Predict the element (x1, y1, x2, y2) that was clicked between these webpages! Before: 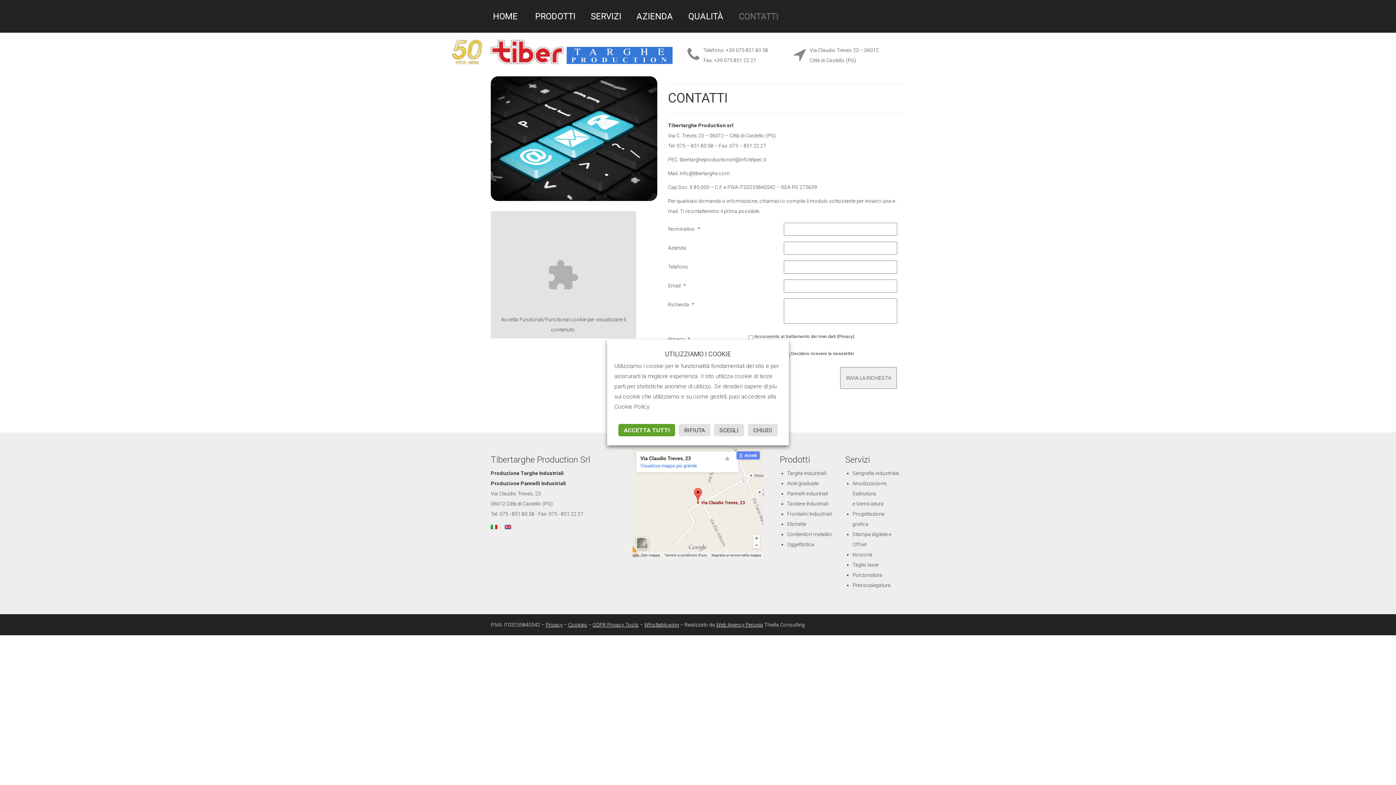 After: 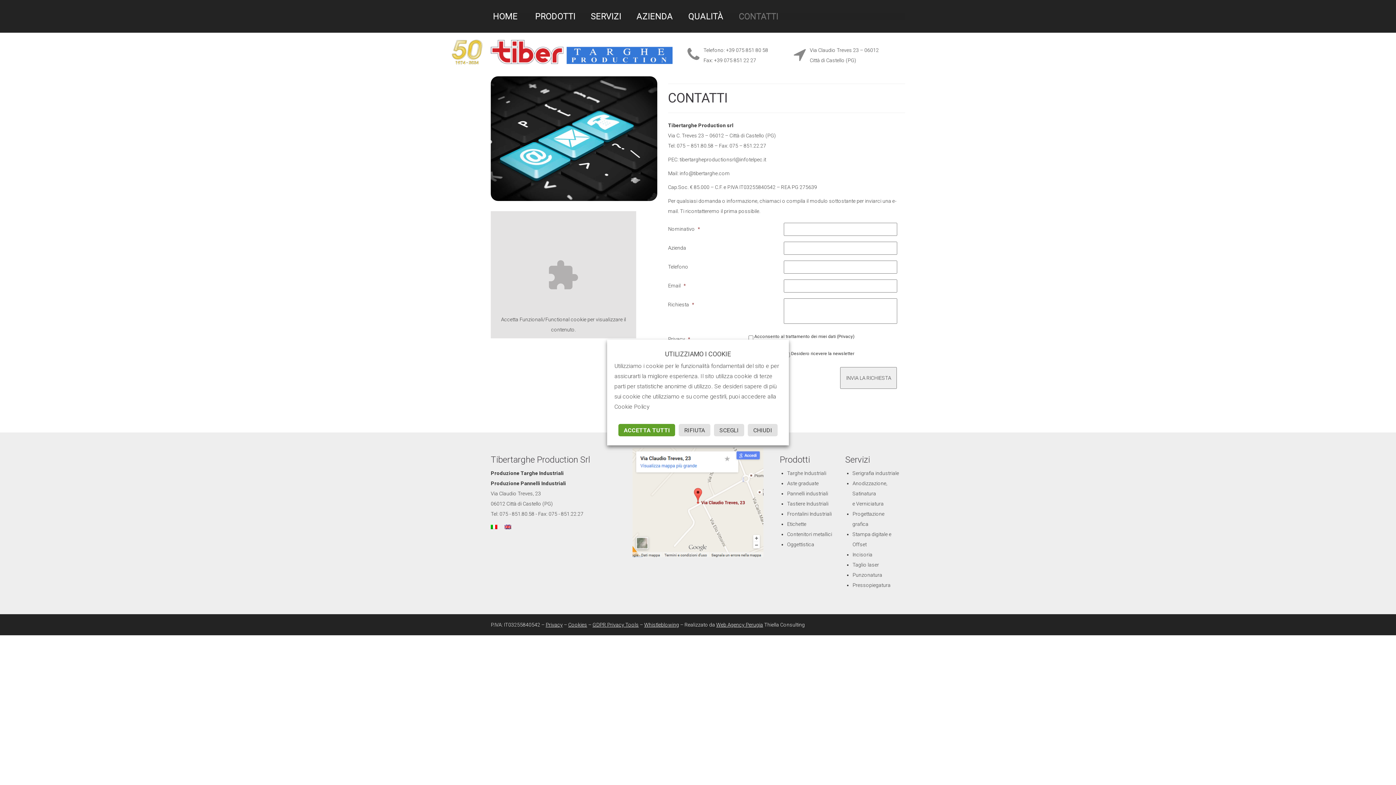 Action: bbox: (490, 522, 501, 531)